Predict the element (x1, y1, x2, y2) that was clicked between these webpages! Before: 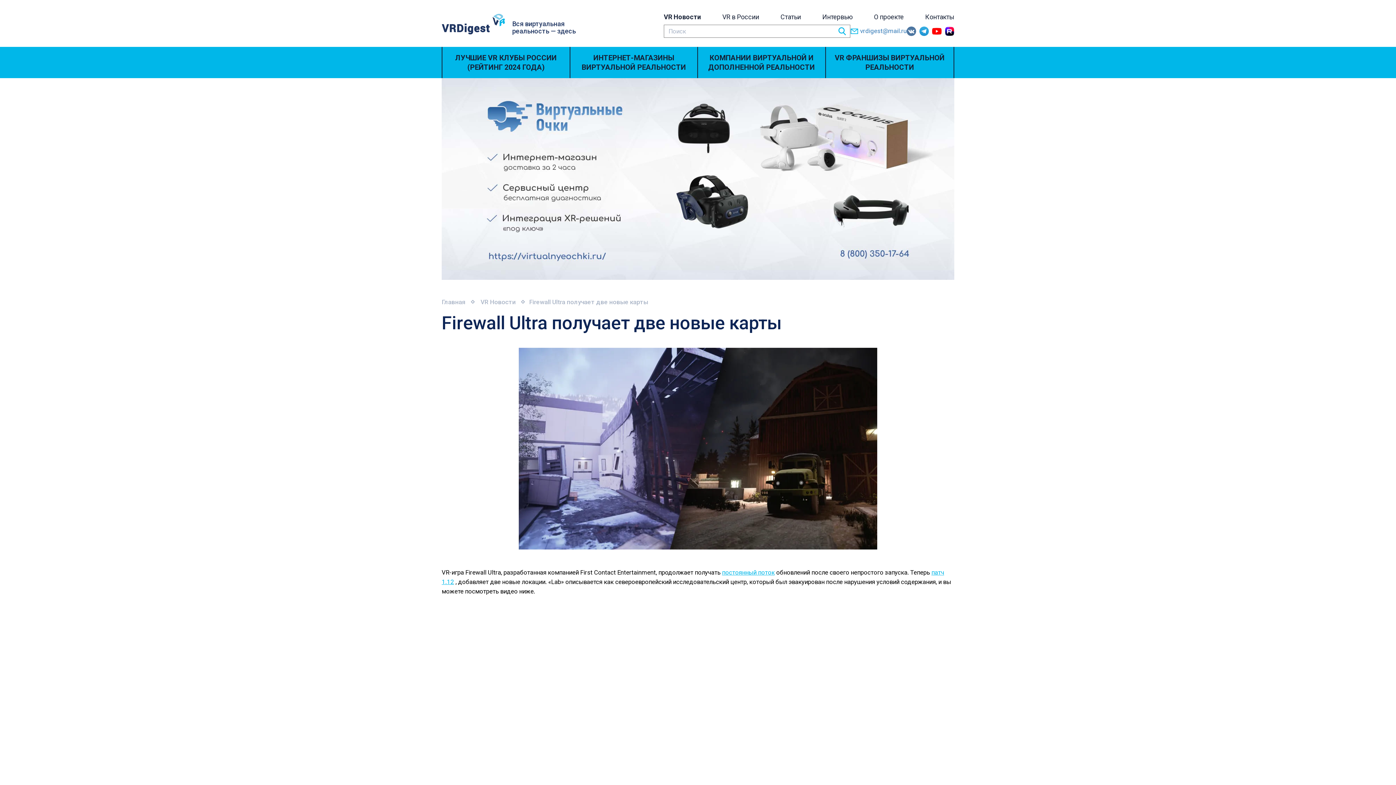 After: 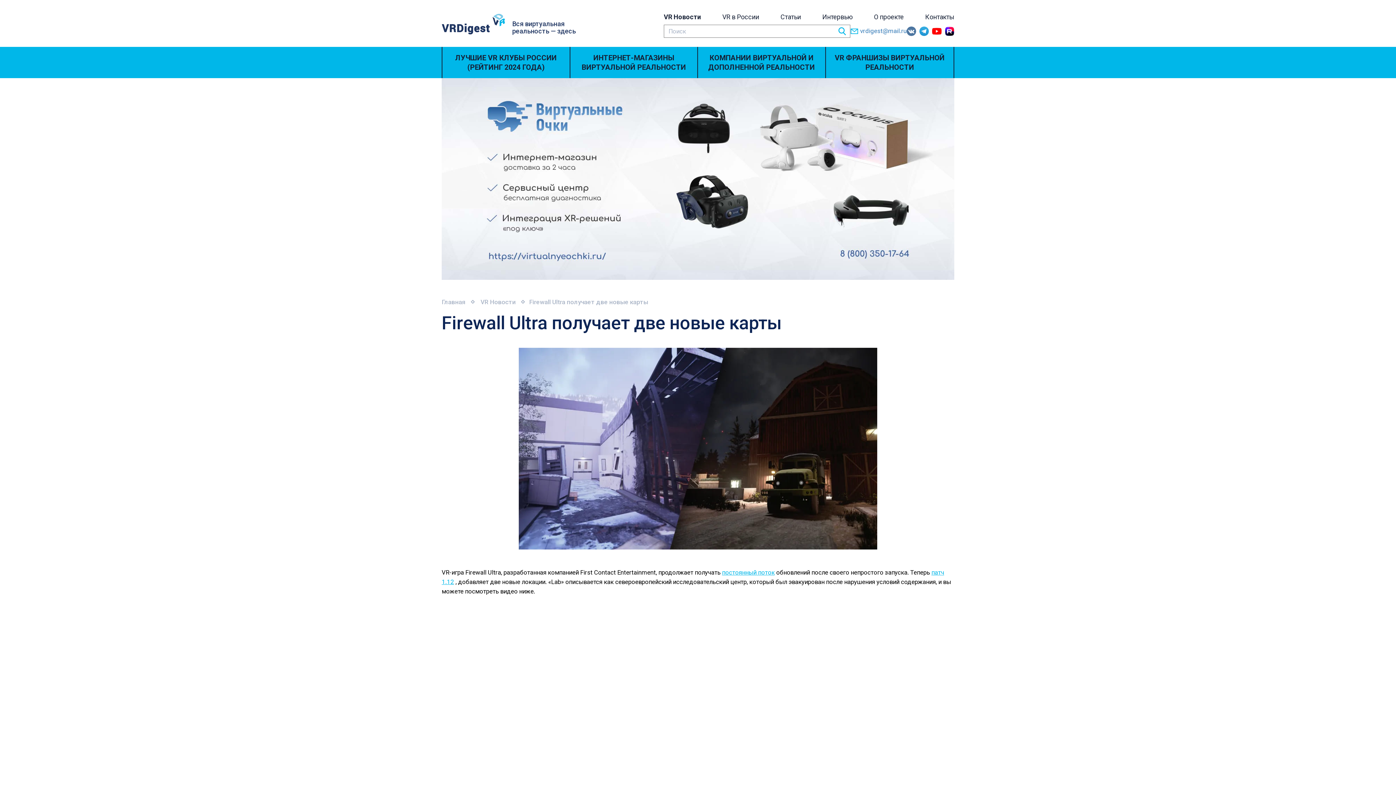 Action: bbox: (441, 174, 954, 182)